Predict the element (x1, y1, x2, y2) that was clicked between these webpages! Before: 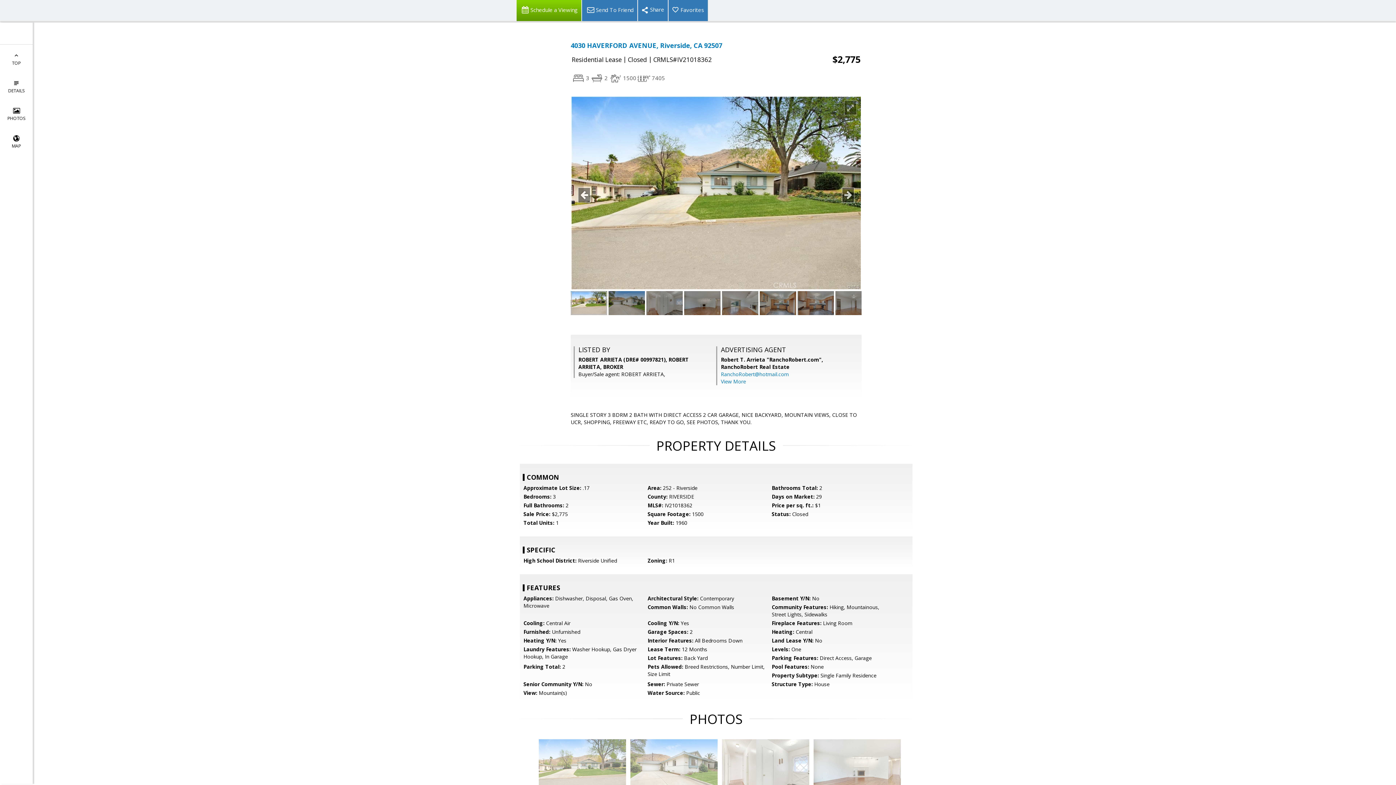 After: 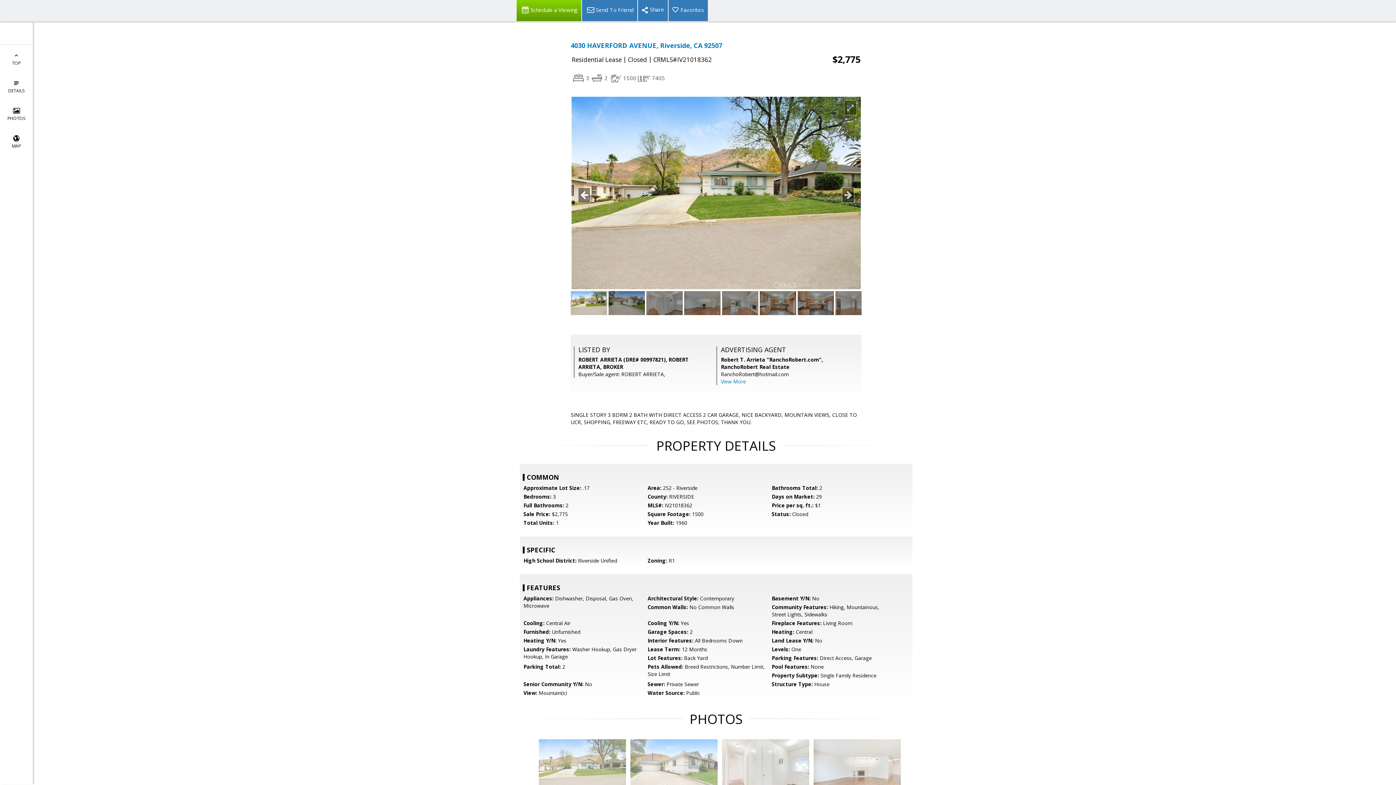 Action: label: RanchoRobert@hotmail.com bbox: (721, 370, 789, 377)